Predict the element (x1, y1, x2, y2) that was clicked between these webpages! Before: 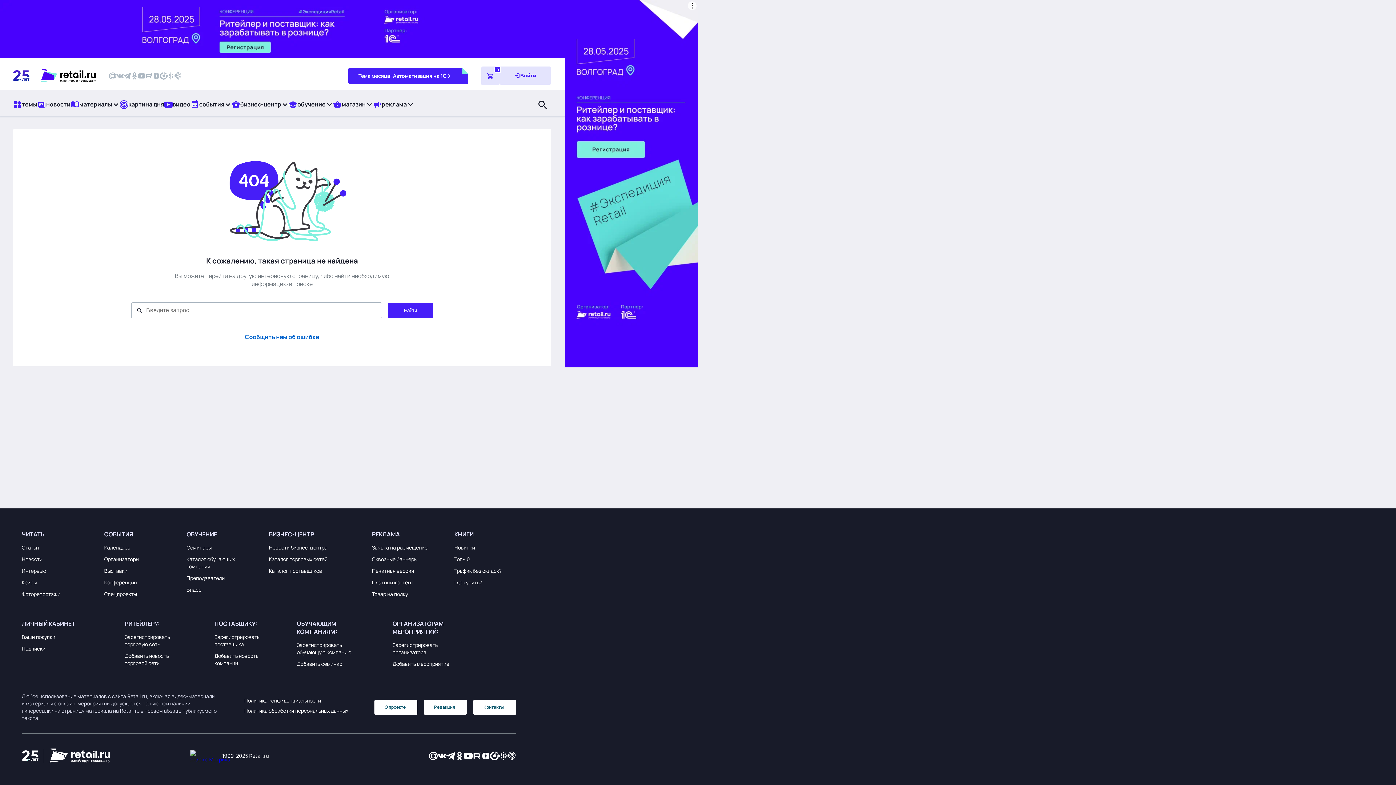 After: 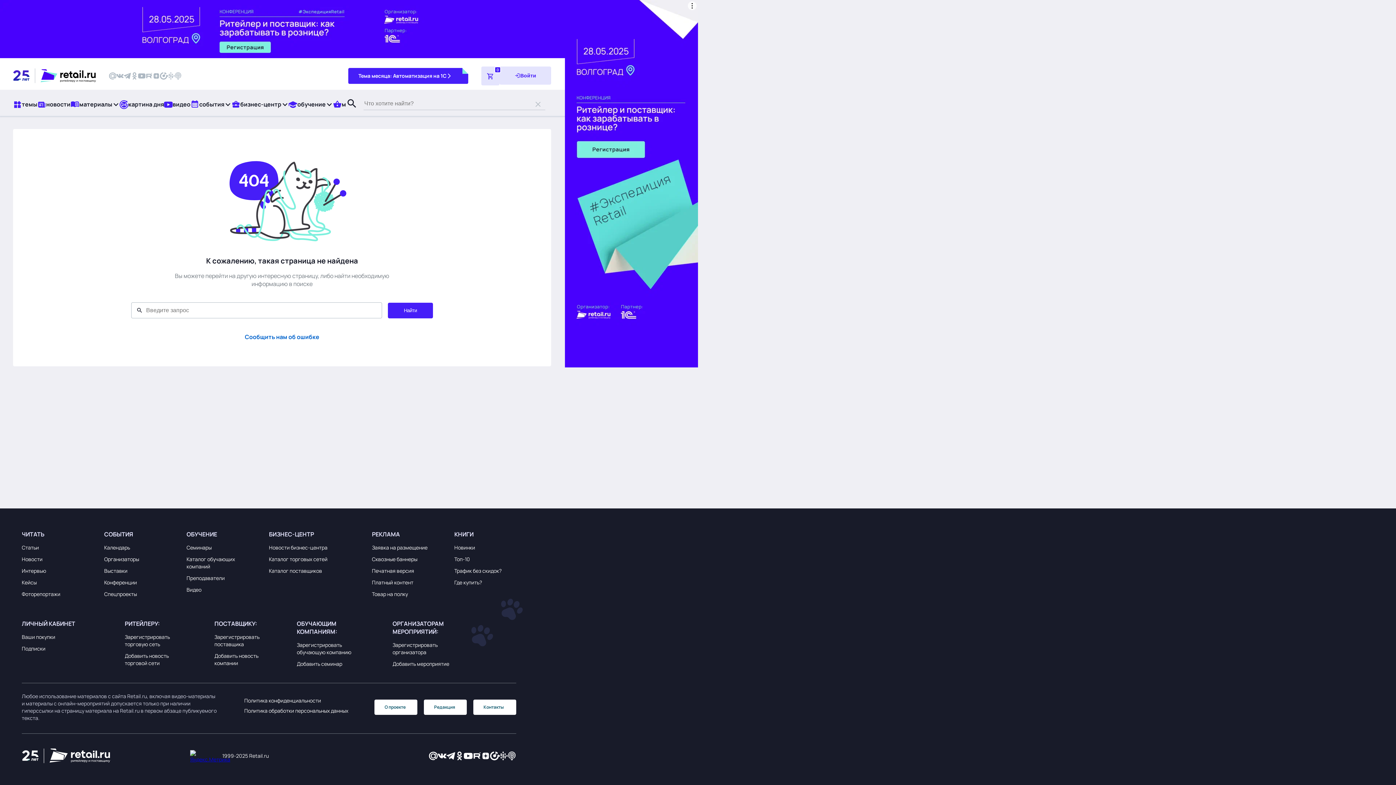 Action: bbox: (534, 96, 551, 111)